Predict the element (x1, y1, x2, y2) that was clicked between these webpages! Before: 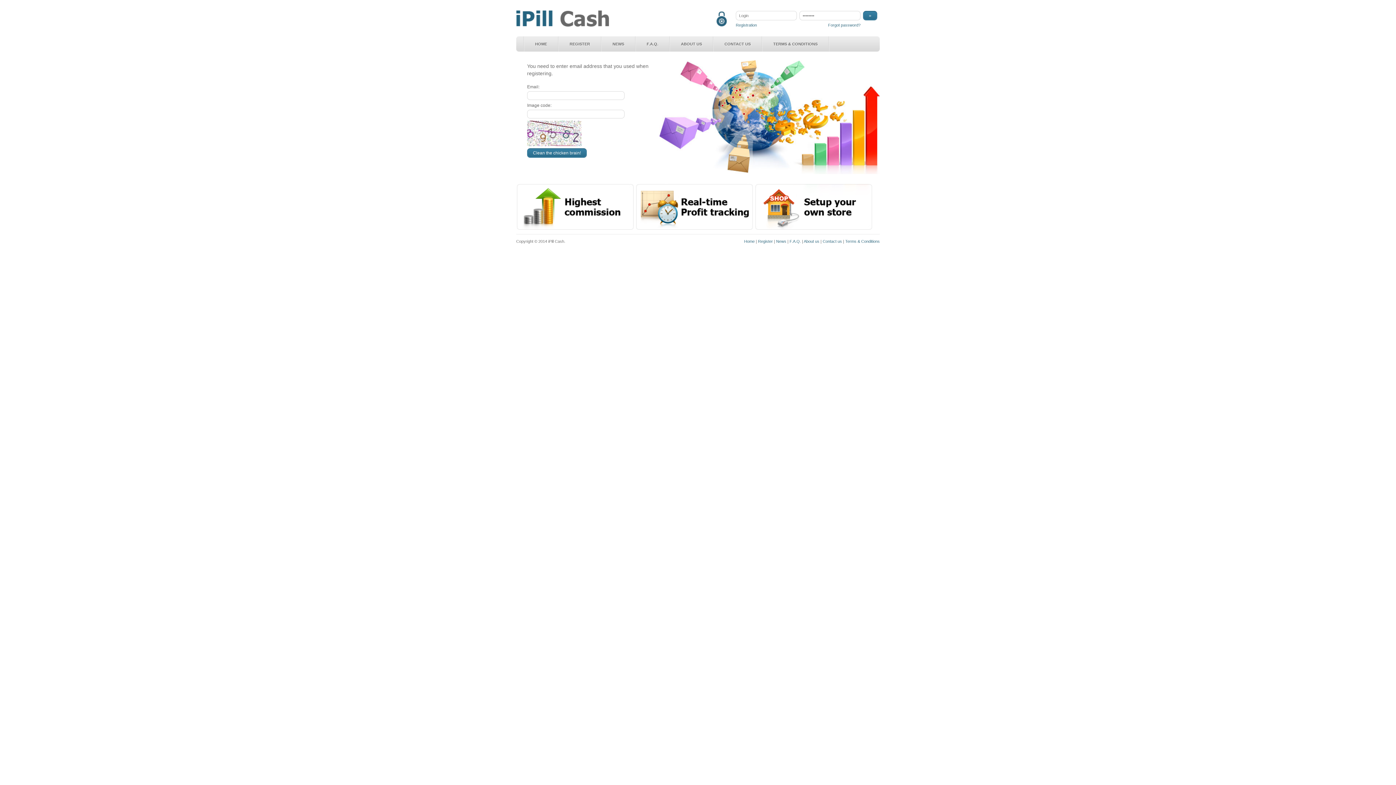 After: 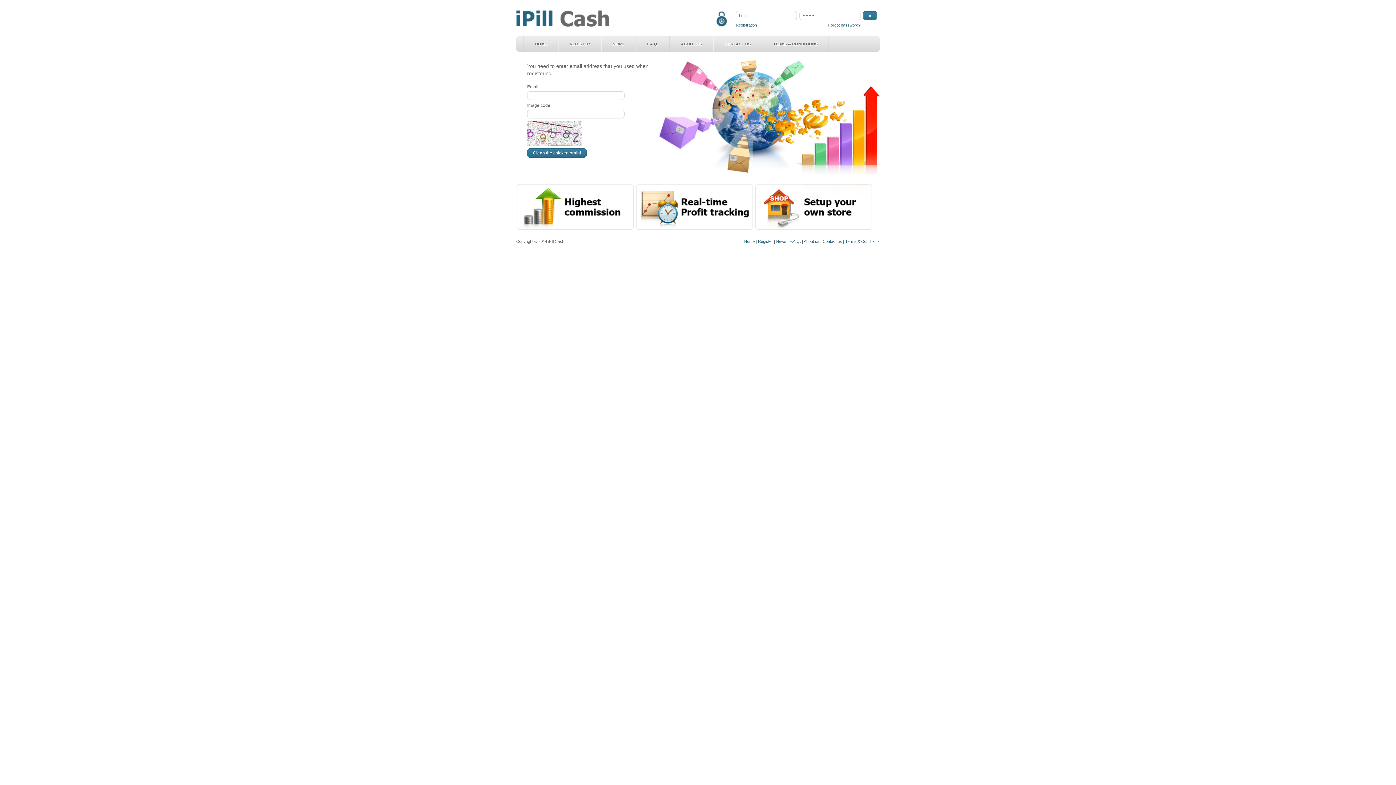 Action: label:   bbox: (523, 36, 524, 51)